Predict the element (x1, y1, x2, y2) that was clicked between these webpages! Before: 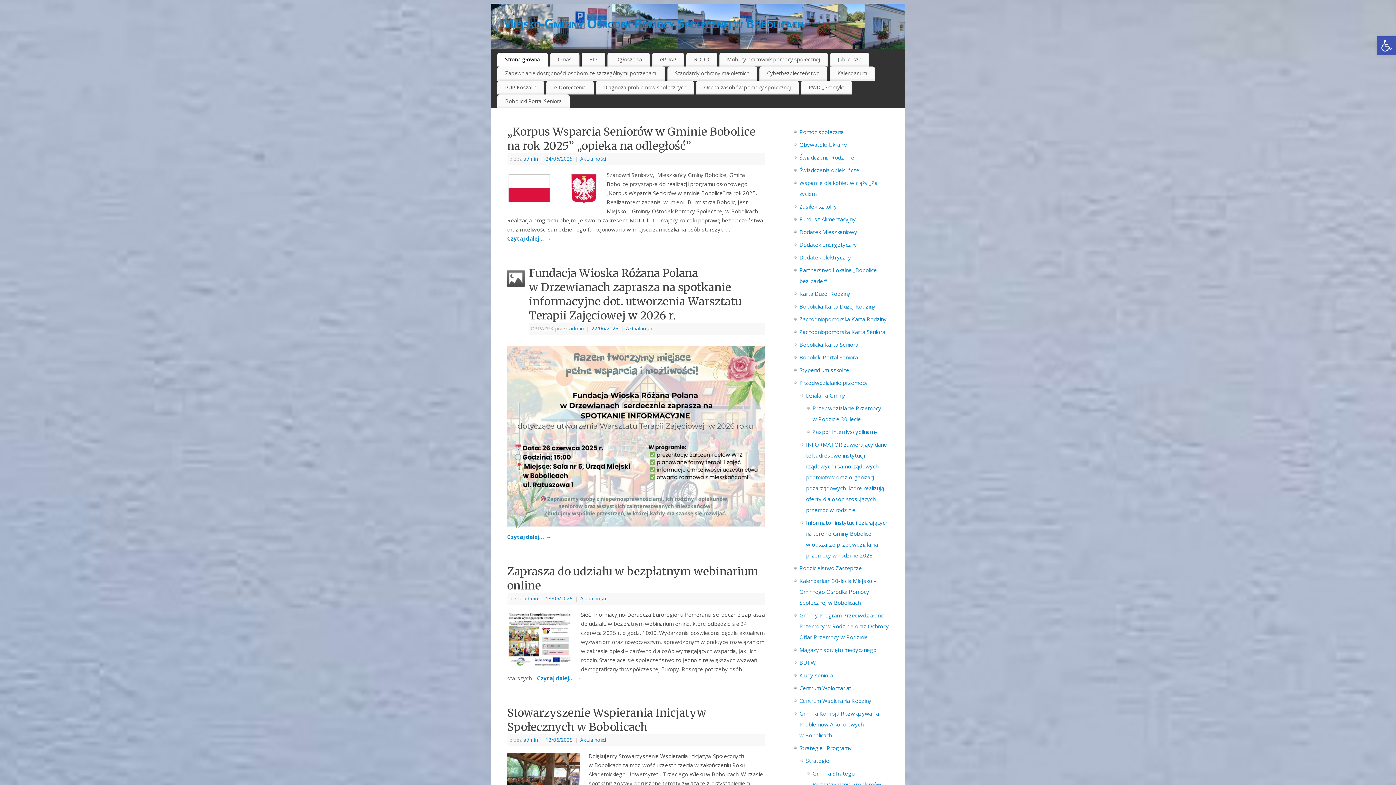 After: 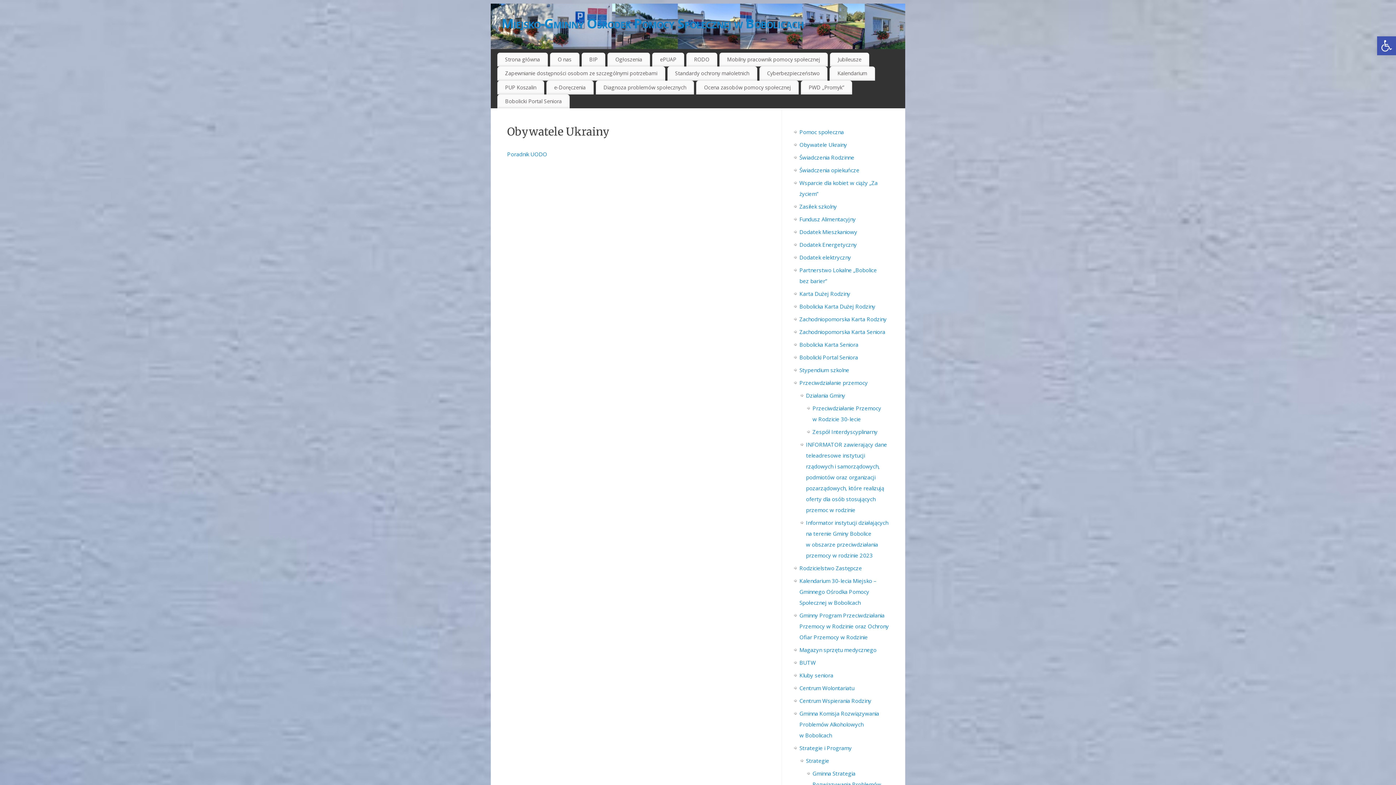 Action: bbox: (799, 141, 847, 148) label: Obywatele Ukrainy